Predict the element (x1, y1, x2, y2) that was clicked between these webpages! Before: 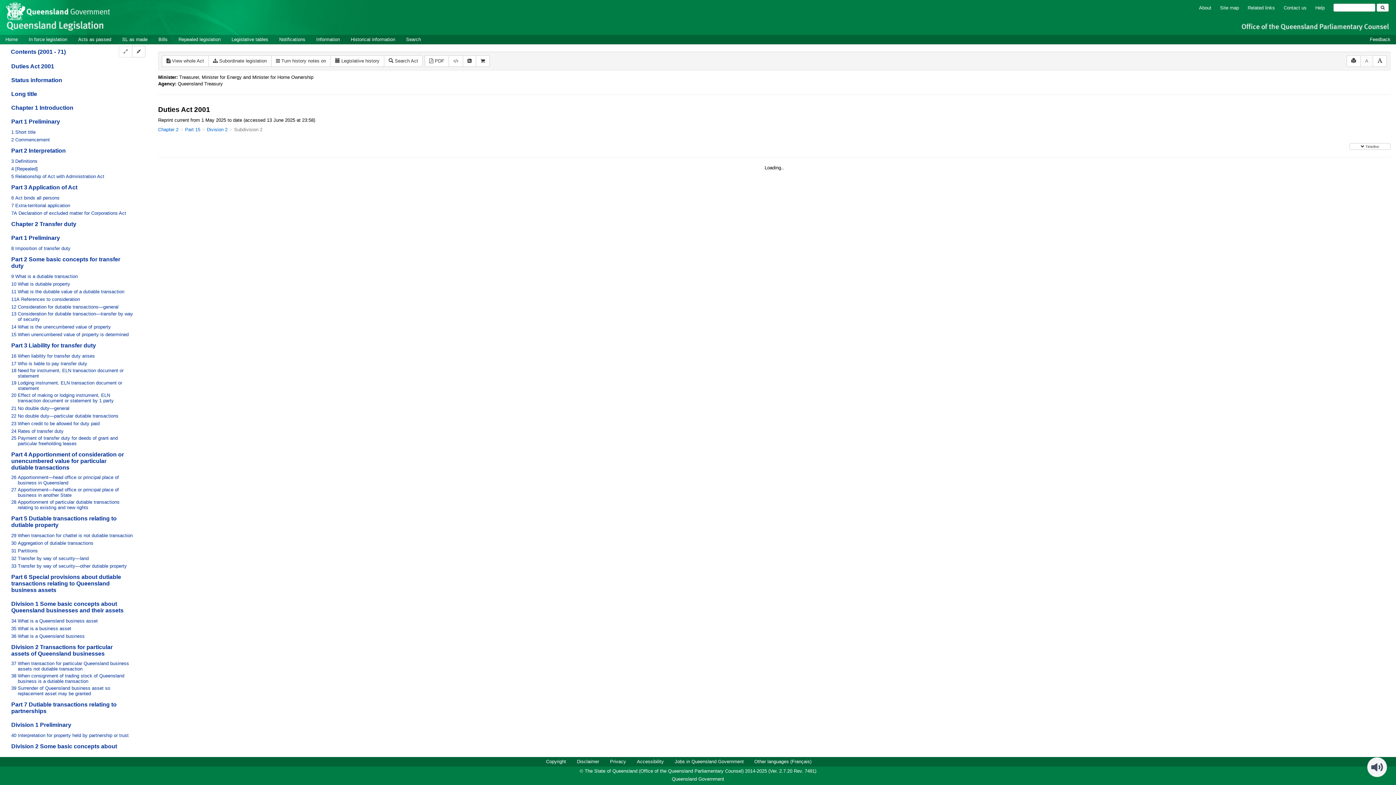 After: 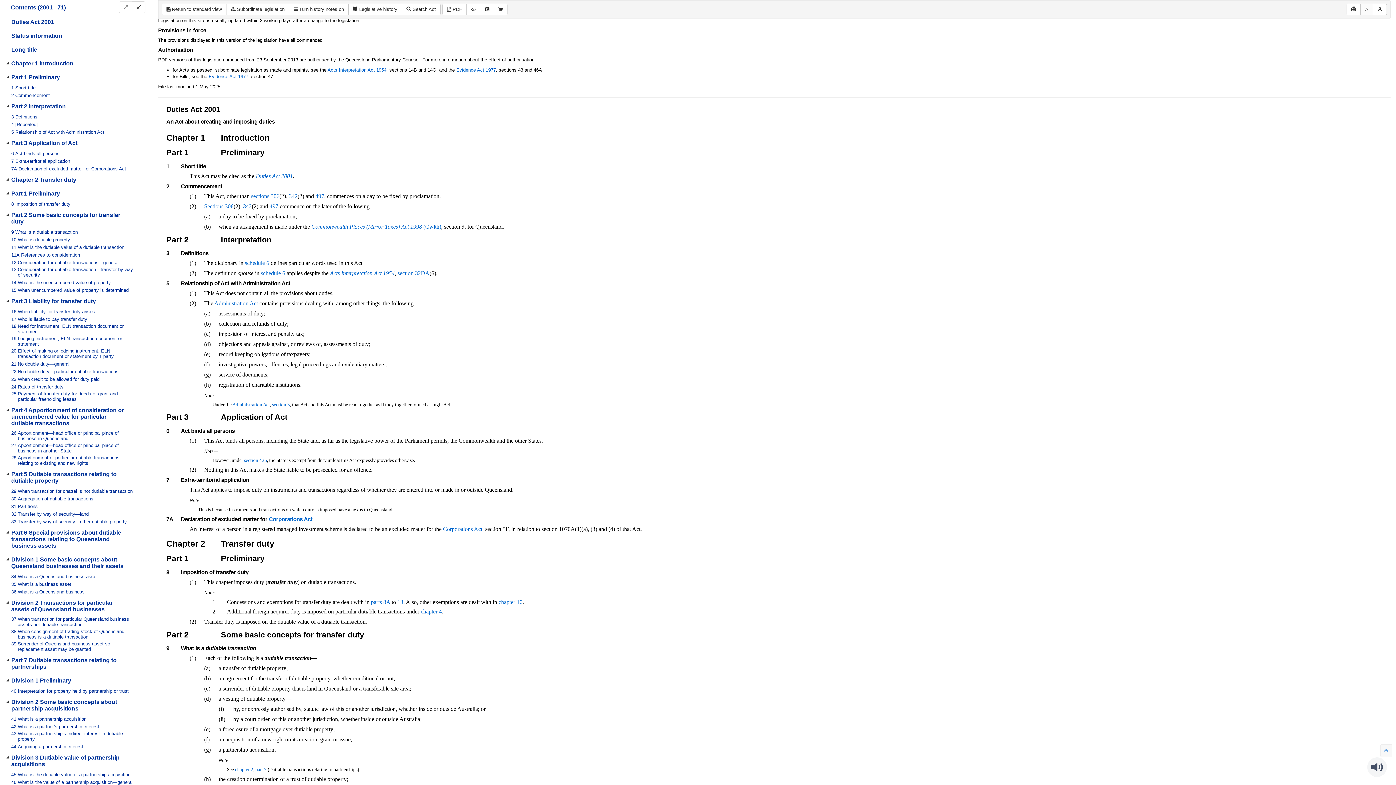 Action: bbox: (161, 55, 208, 66) label:  View whole Act